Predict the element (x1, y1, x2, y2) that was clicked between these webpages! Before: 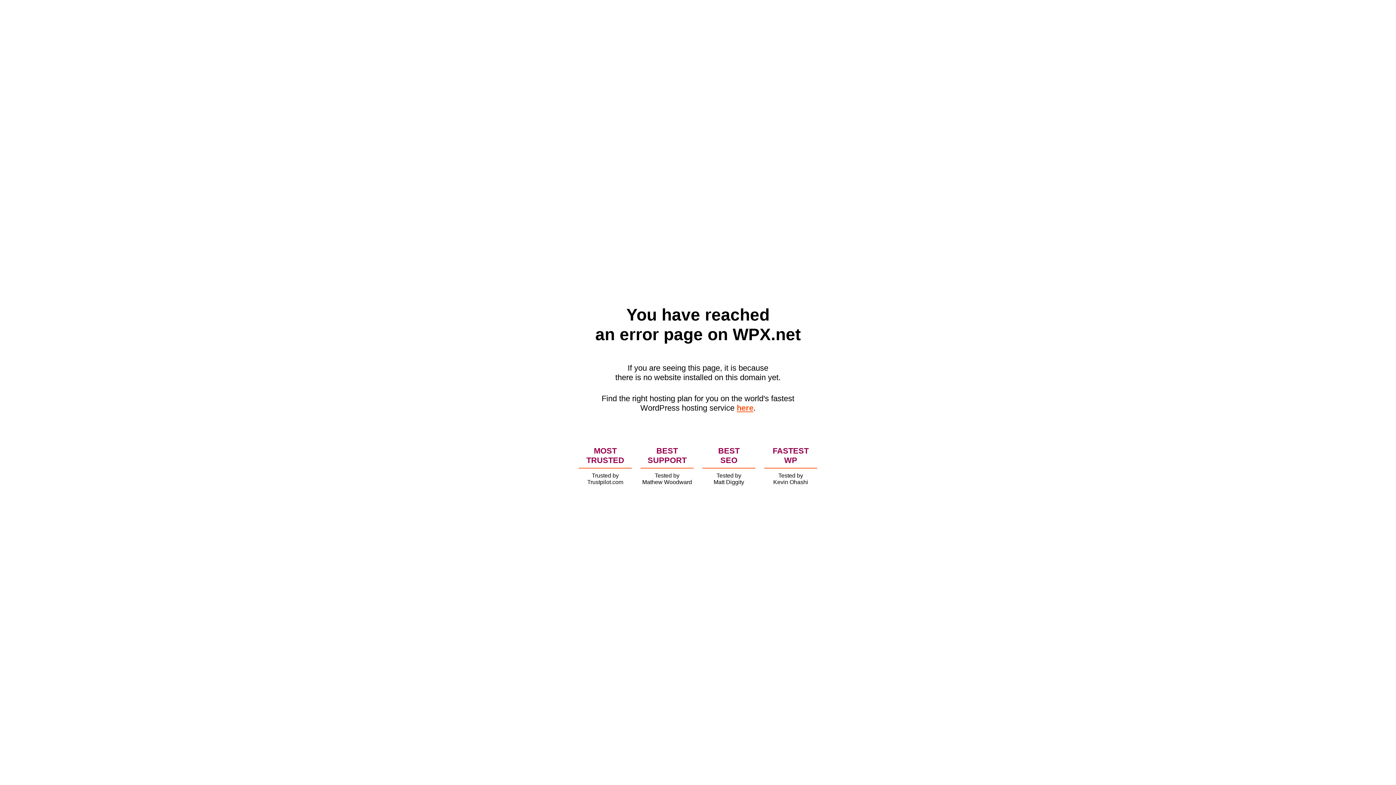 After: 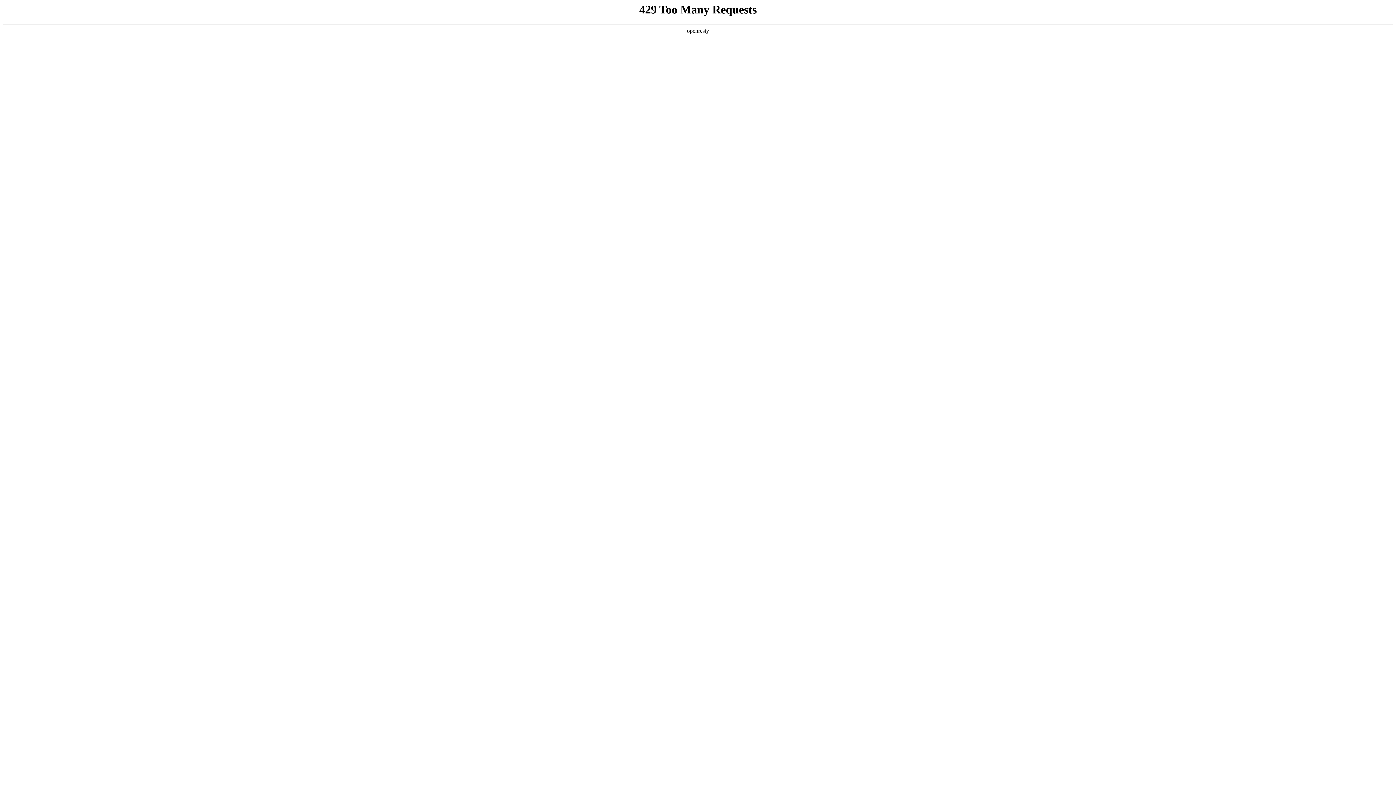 Action: label: here bbox: (736, 403, 753, 412)